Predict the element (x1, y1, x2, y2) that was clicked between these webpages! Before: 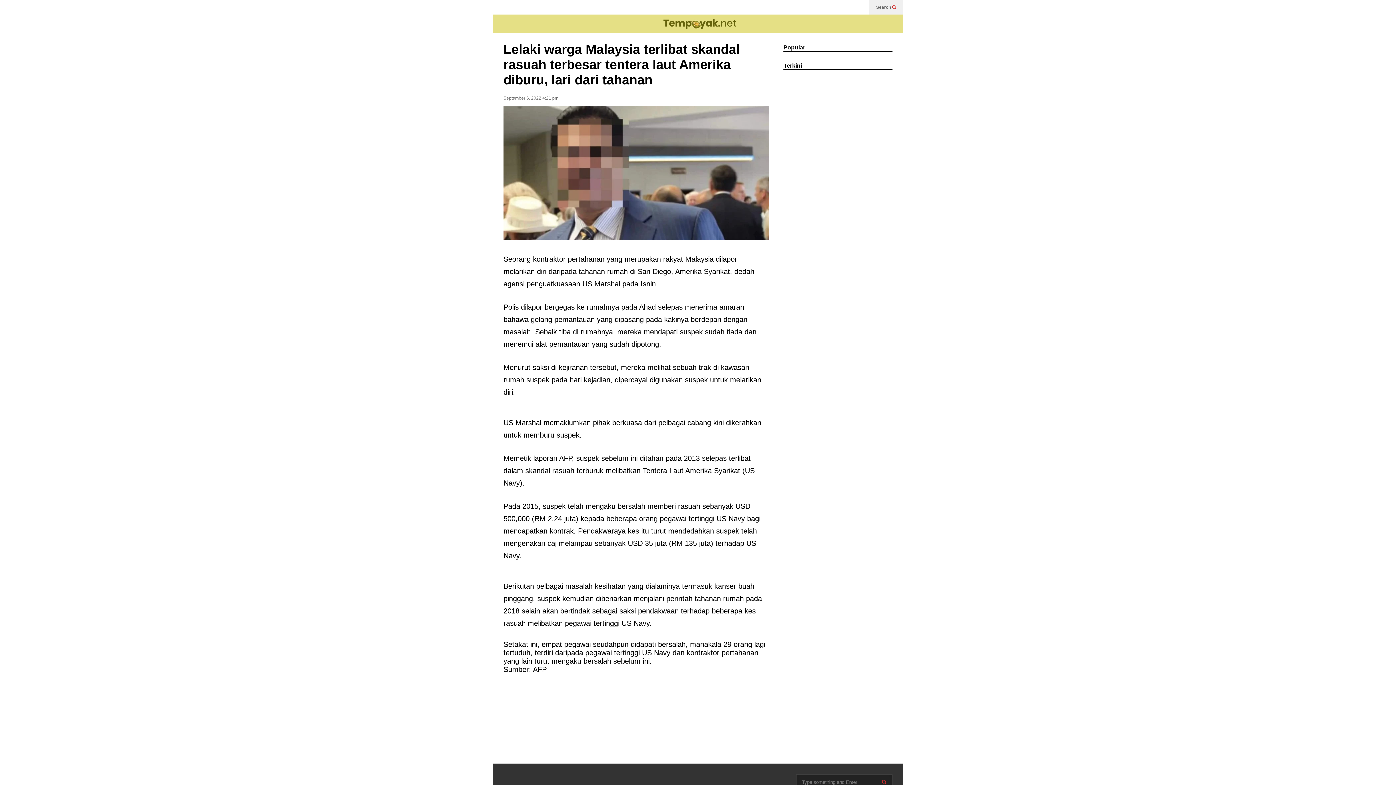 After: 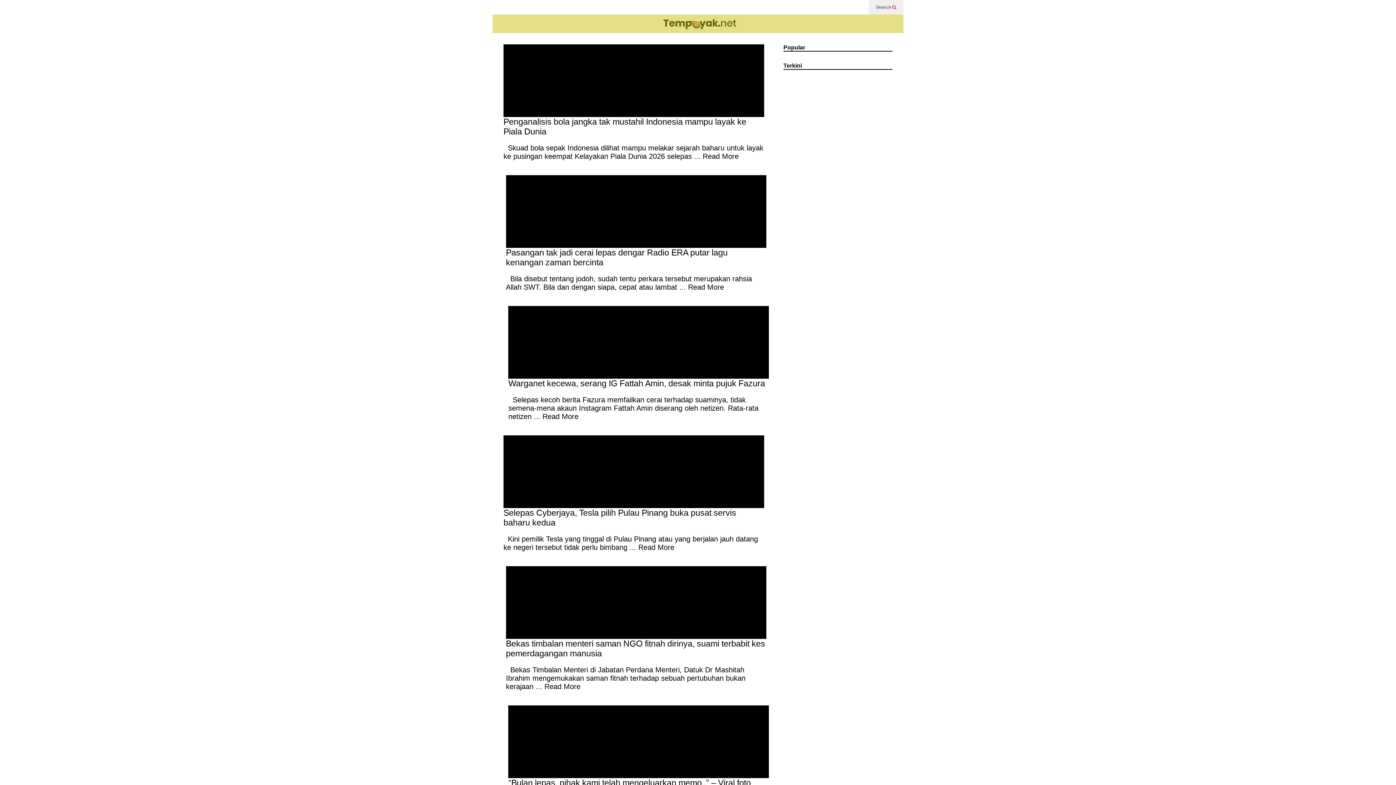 Action: bbox: (783, 62, 892, 69) label: Terkini